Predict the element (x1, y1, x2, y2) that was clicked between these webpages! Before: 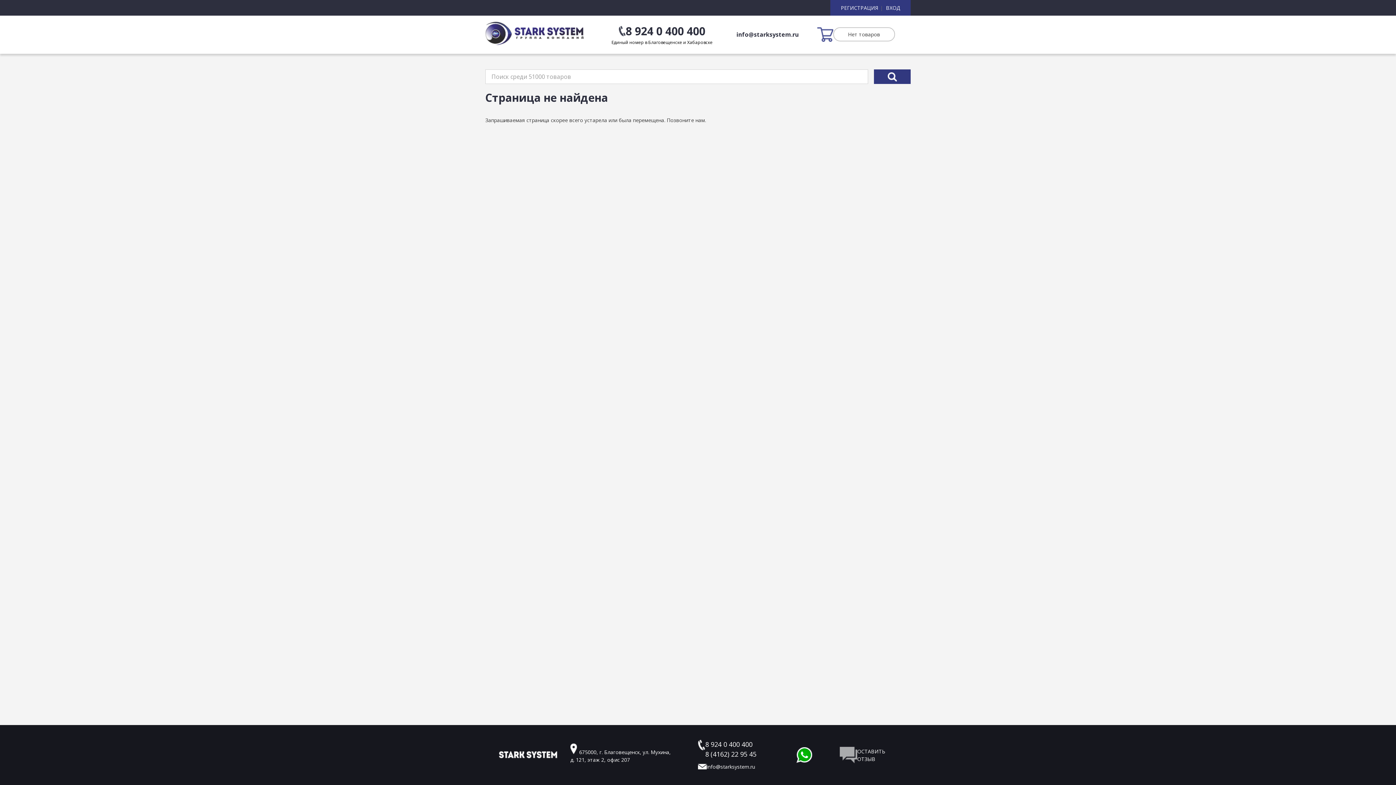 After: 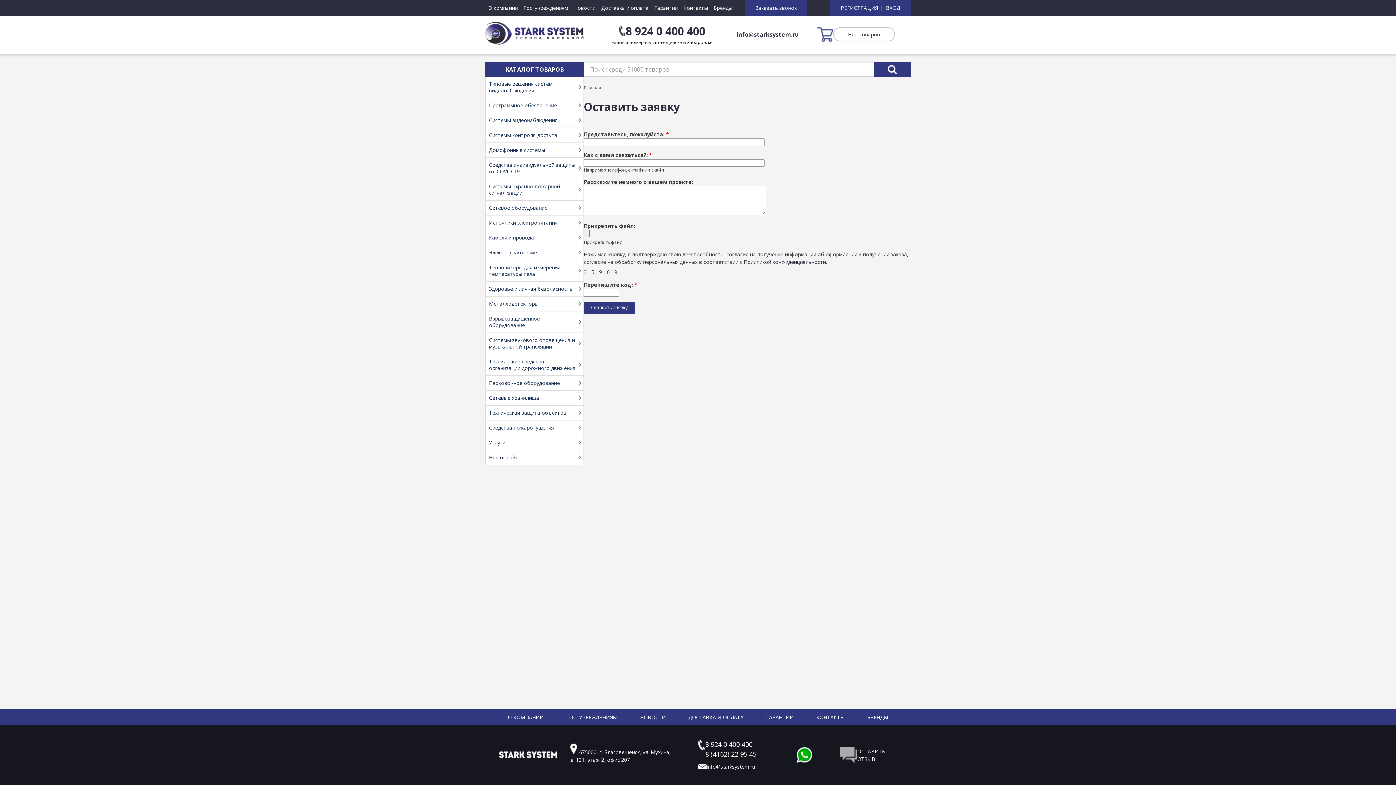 Action: label: info@starksystem.ru bbox: (736, 30, 798, 38)